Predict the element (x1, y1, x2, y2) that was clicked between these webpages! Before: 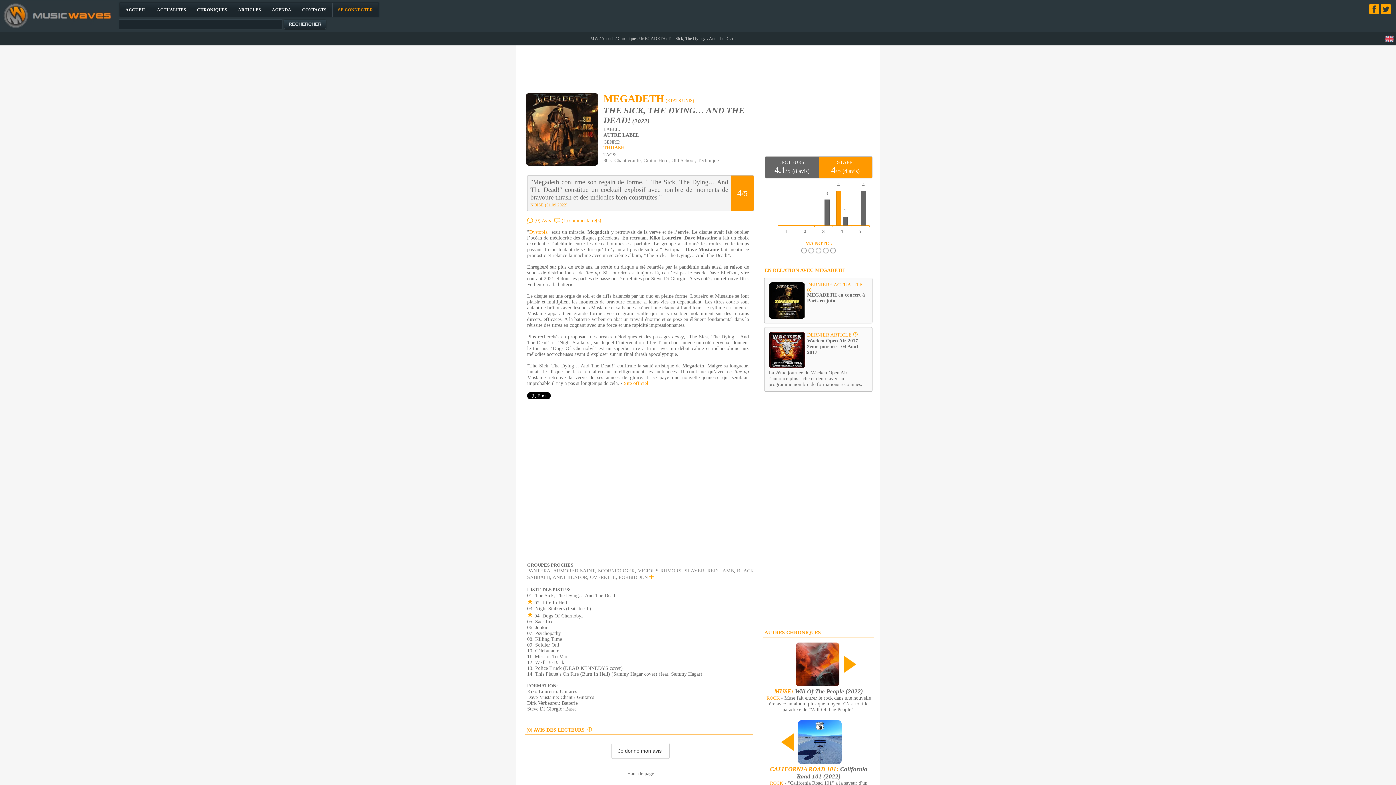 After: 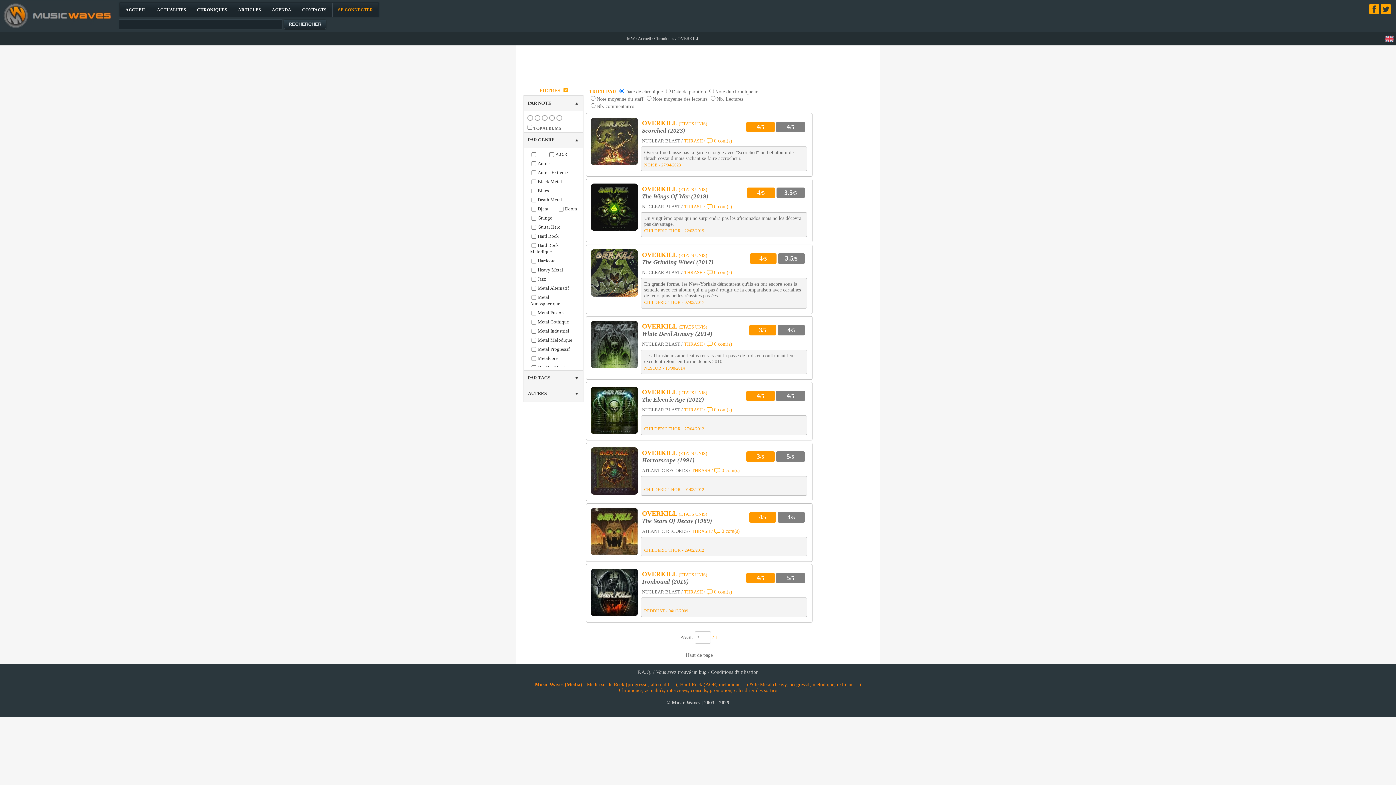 Action: bbox: (590, 574, 616, 580) label: OVERKILL